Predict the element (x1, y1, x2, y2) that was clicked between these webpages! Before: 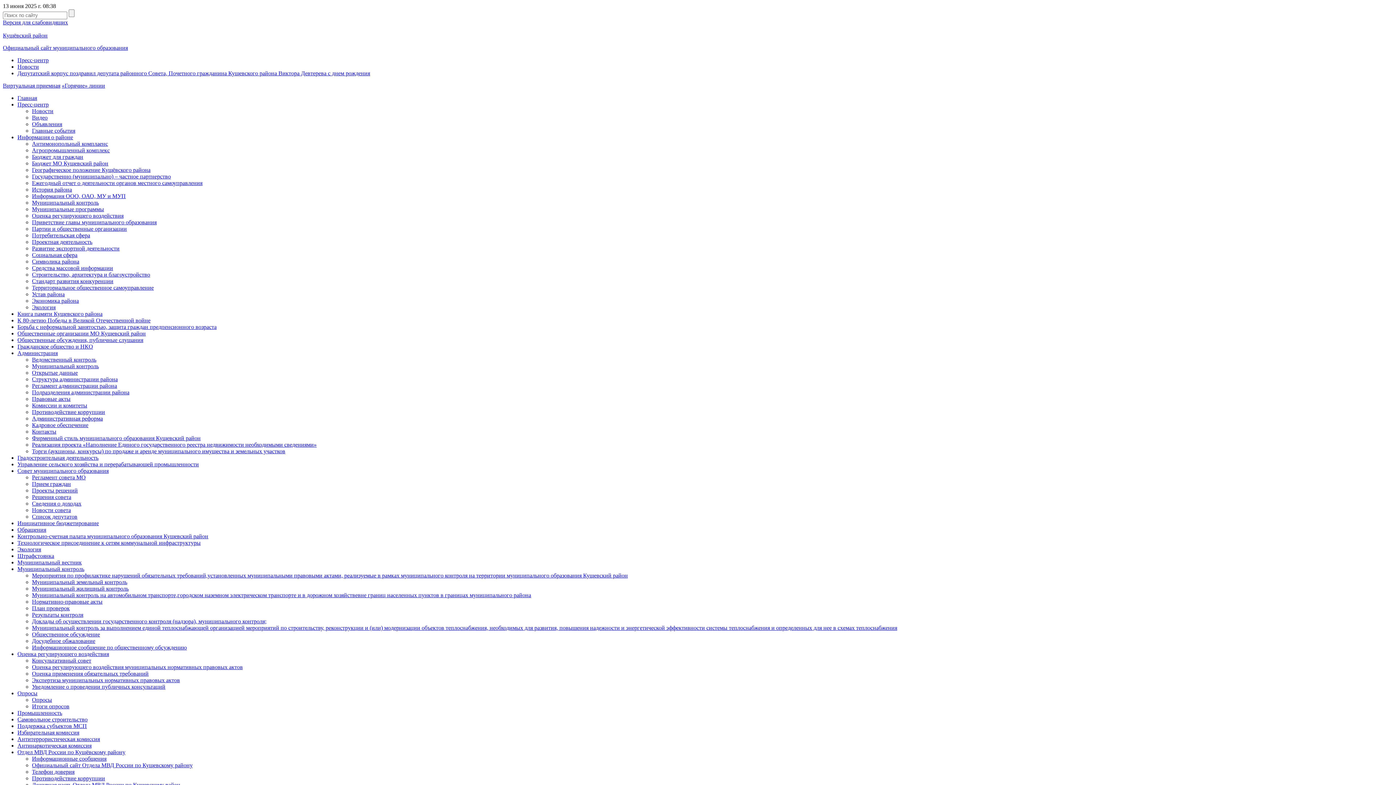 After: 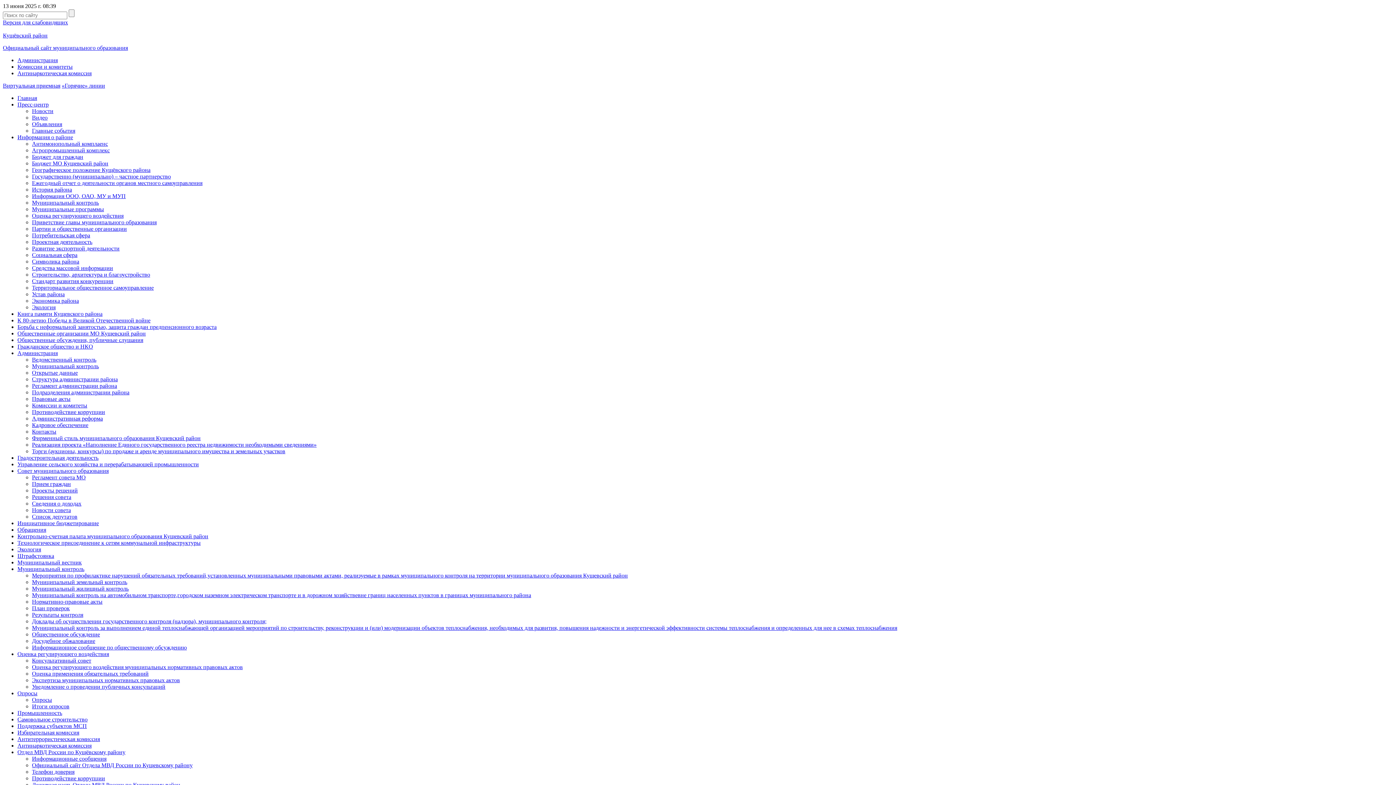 Action: bbox: (17, 742, 91, 749) label: Антинаркотическая комиссия